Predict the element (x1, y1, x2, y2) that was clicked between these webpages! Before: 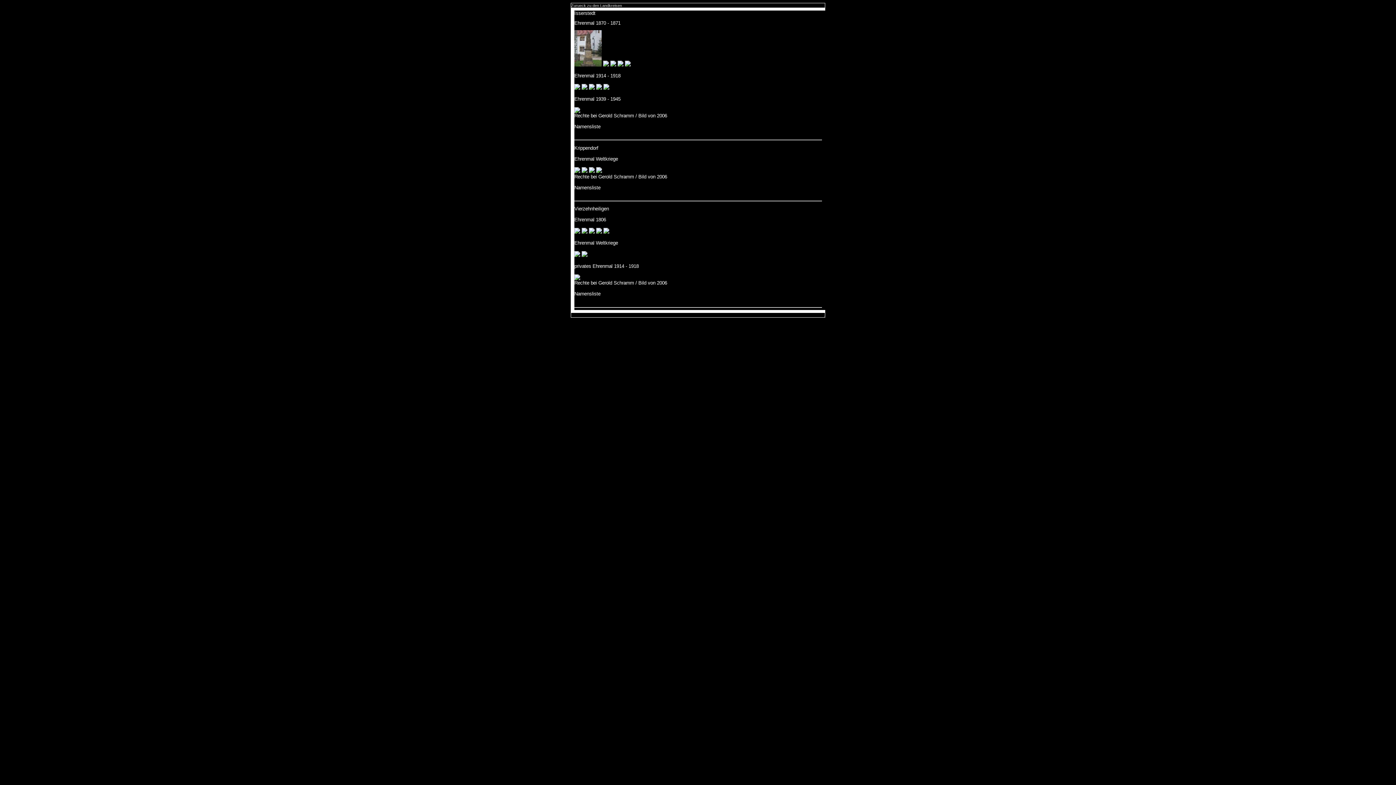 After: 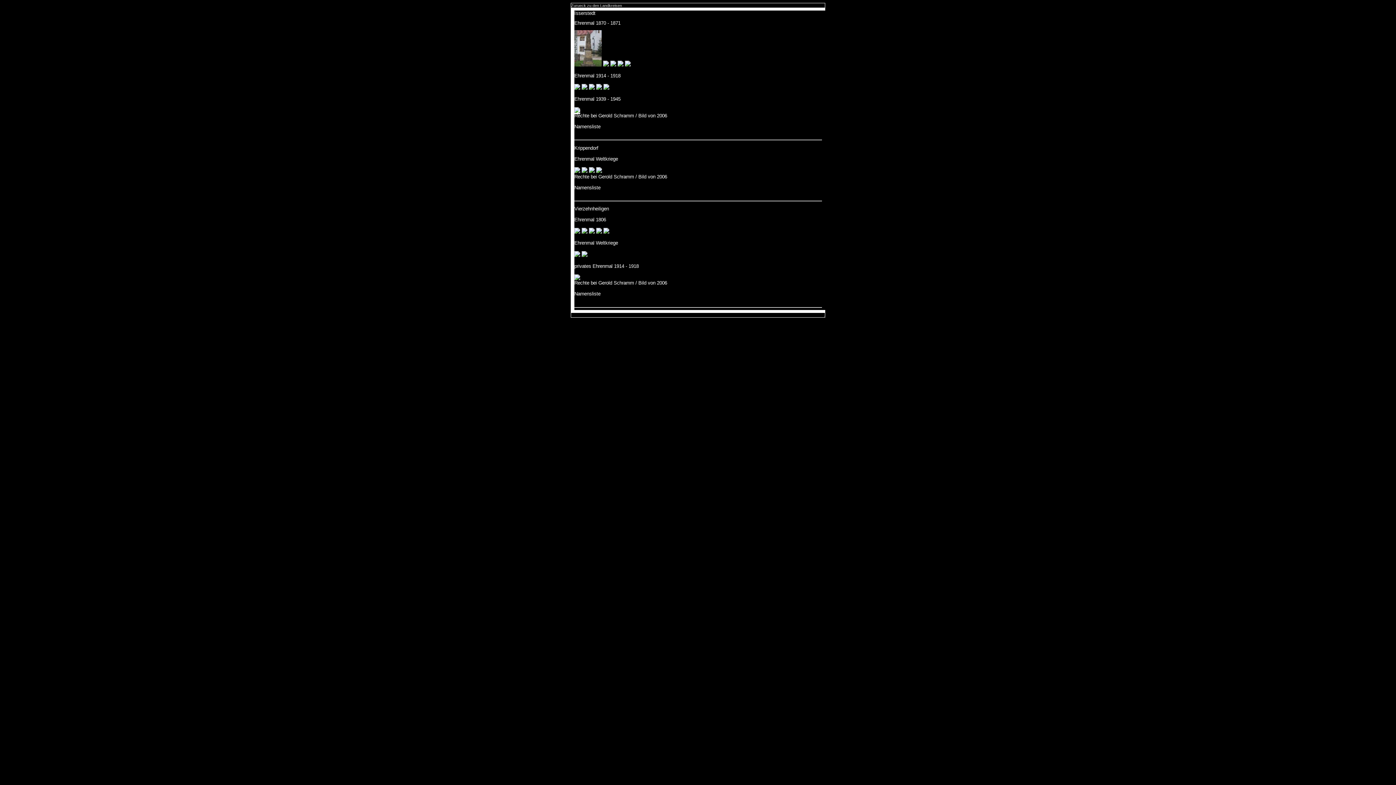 Action: bbox: (574, 108, 580, 114)